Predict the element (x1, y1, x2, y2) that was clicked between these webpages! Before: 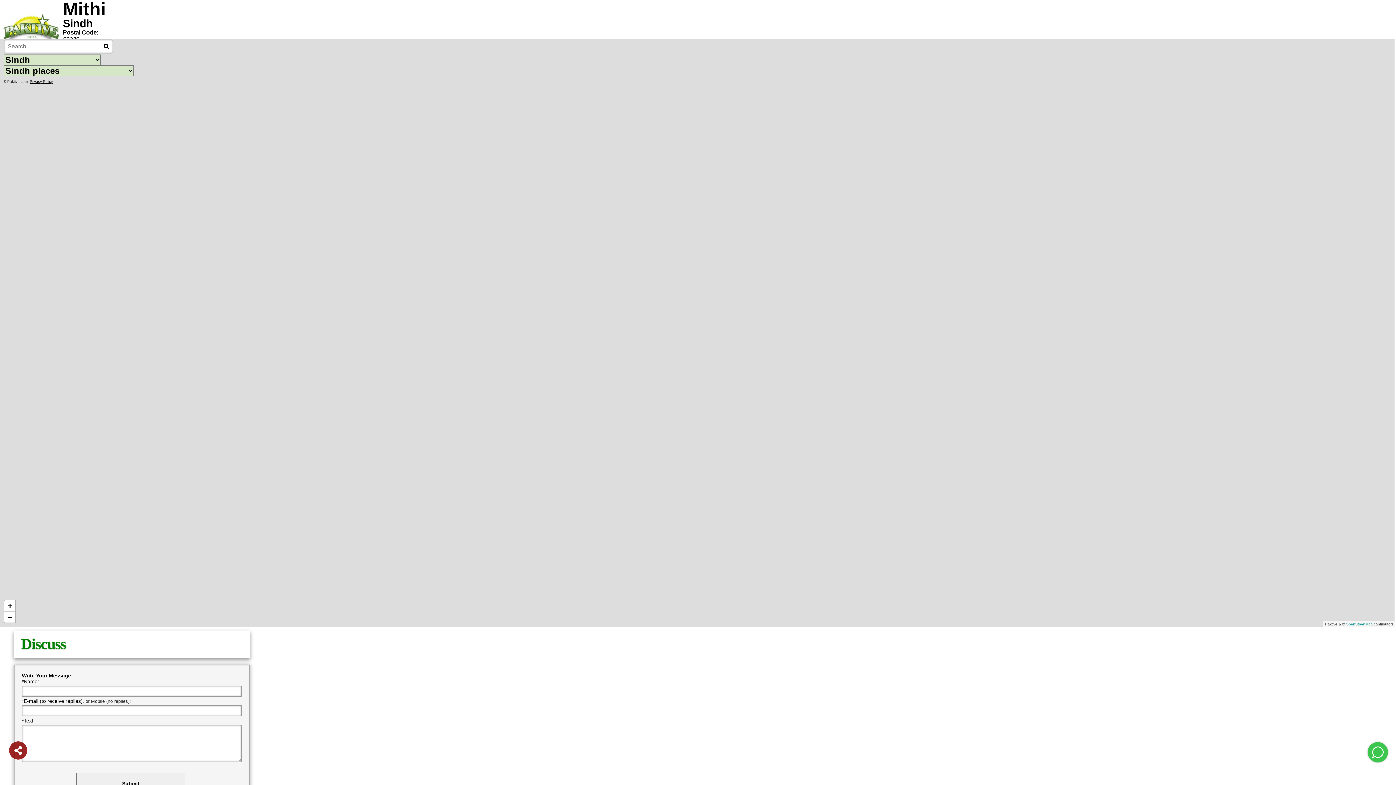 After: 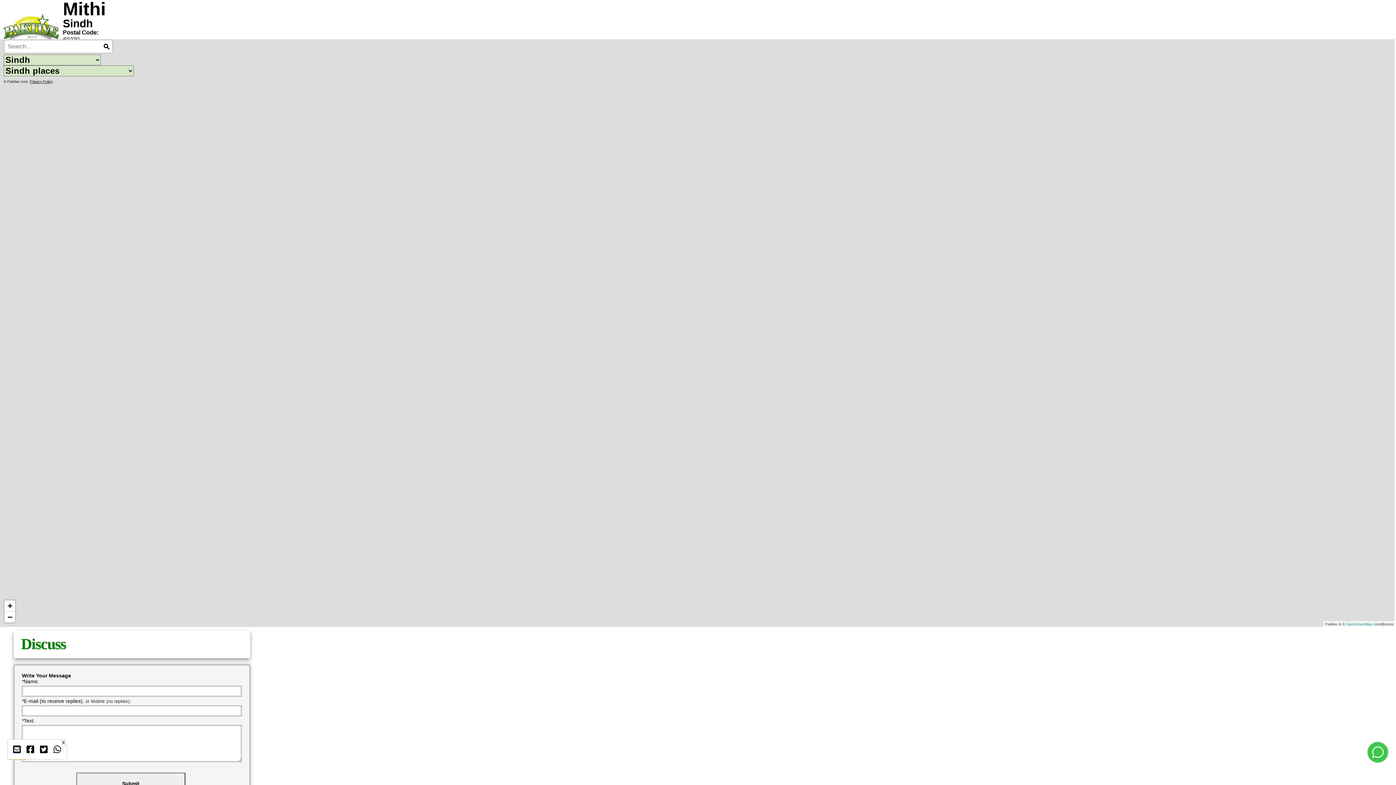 Action: bbox: (9, 741, 27, 760)